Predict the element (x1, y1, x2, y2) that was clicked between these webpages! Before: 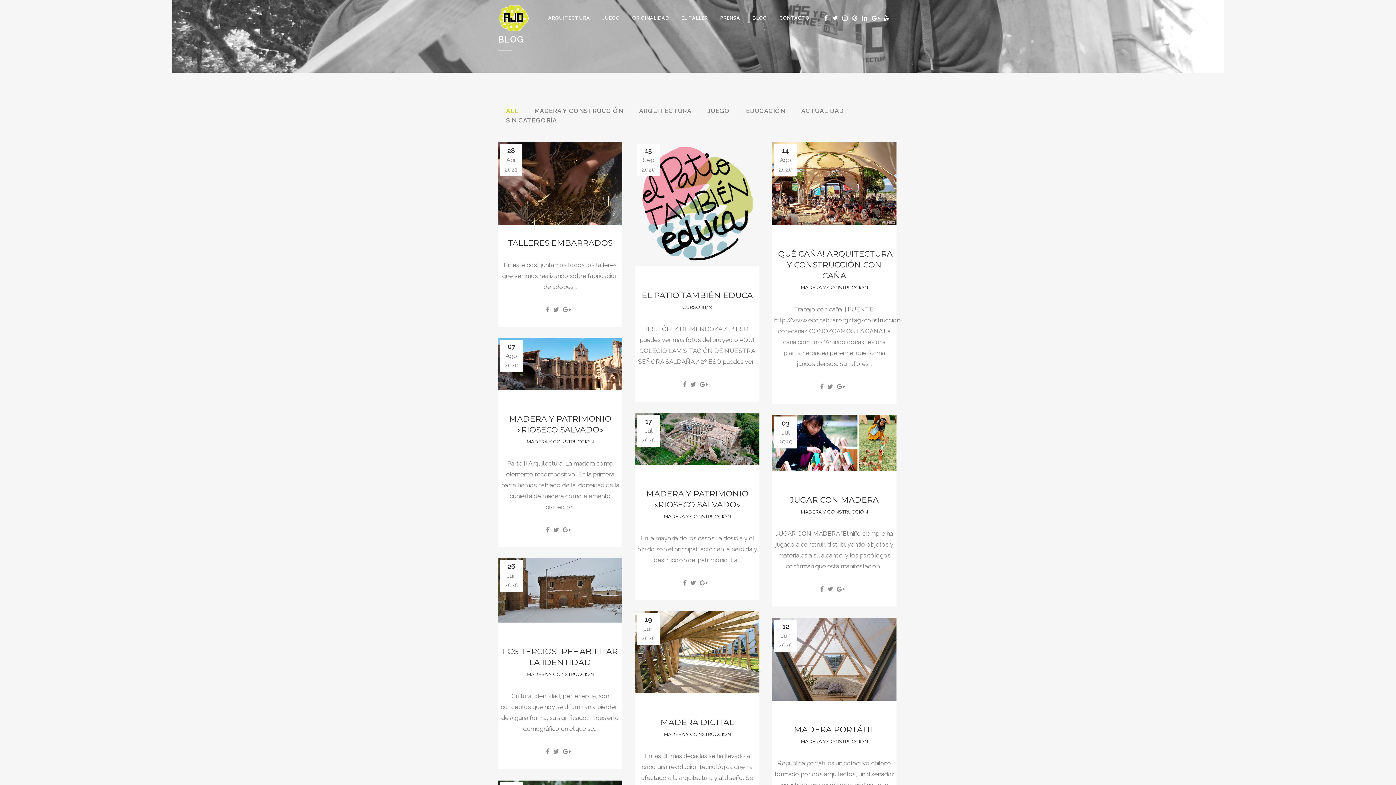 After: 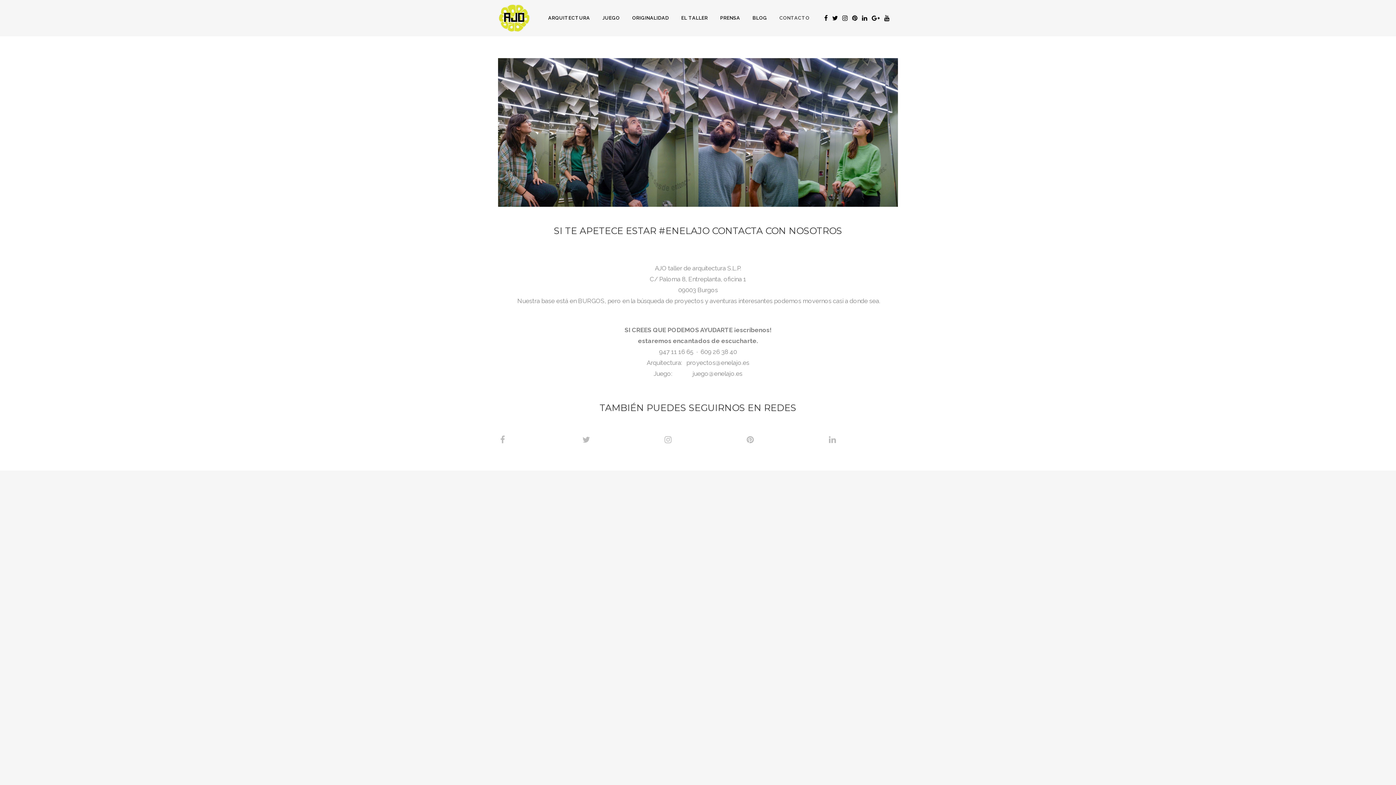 Action: label: CONTACTO bbox: (773, 0, 816, 36)